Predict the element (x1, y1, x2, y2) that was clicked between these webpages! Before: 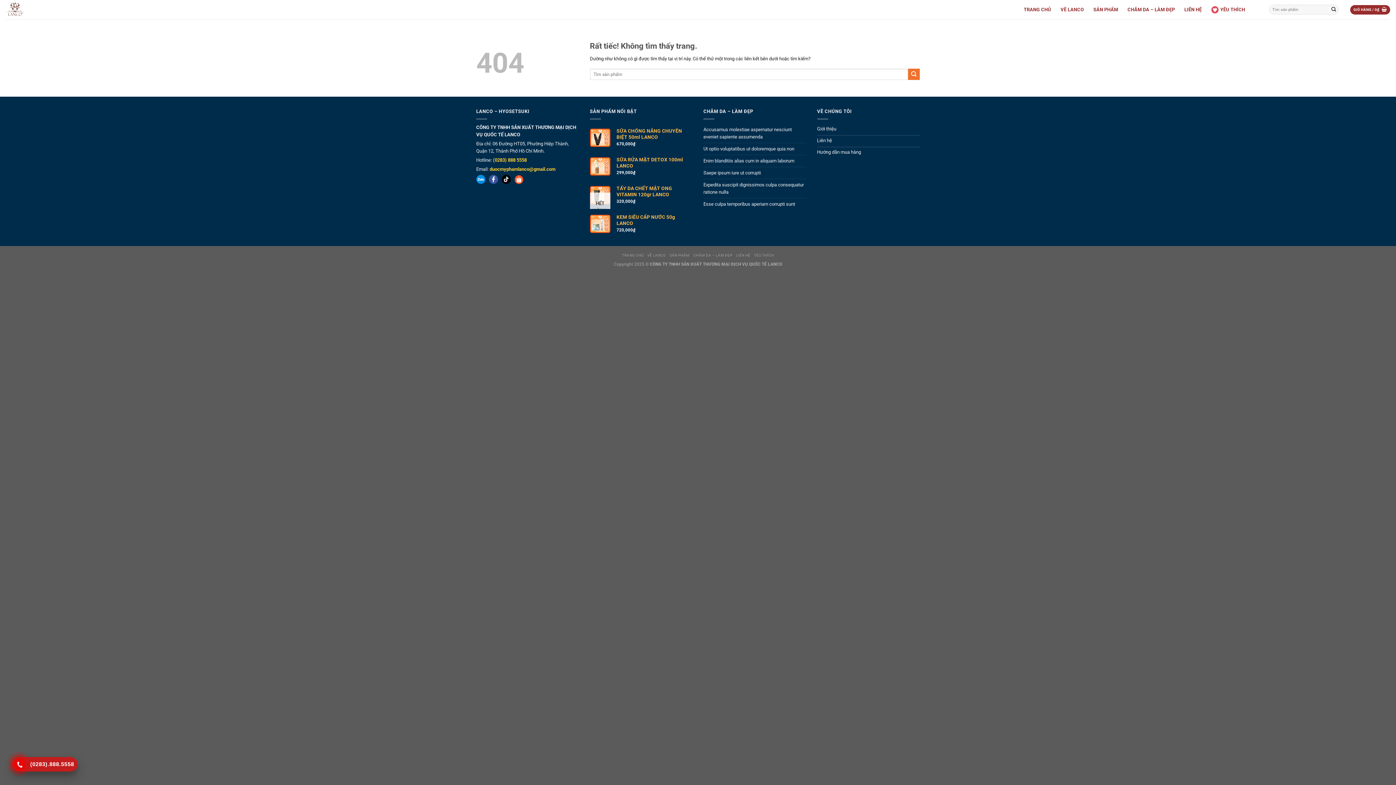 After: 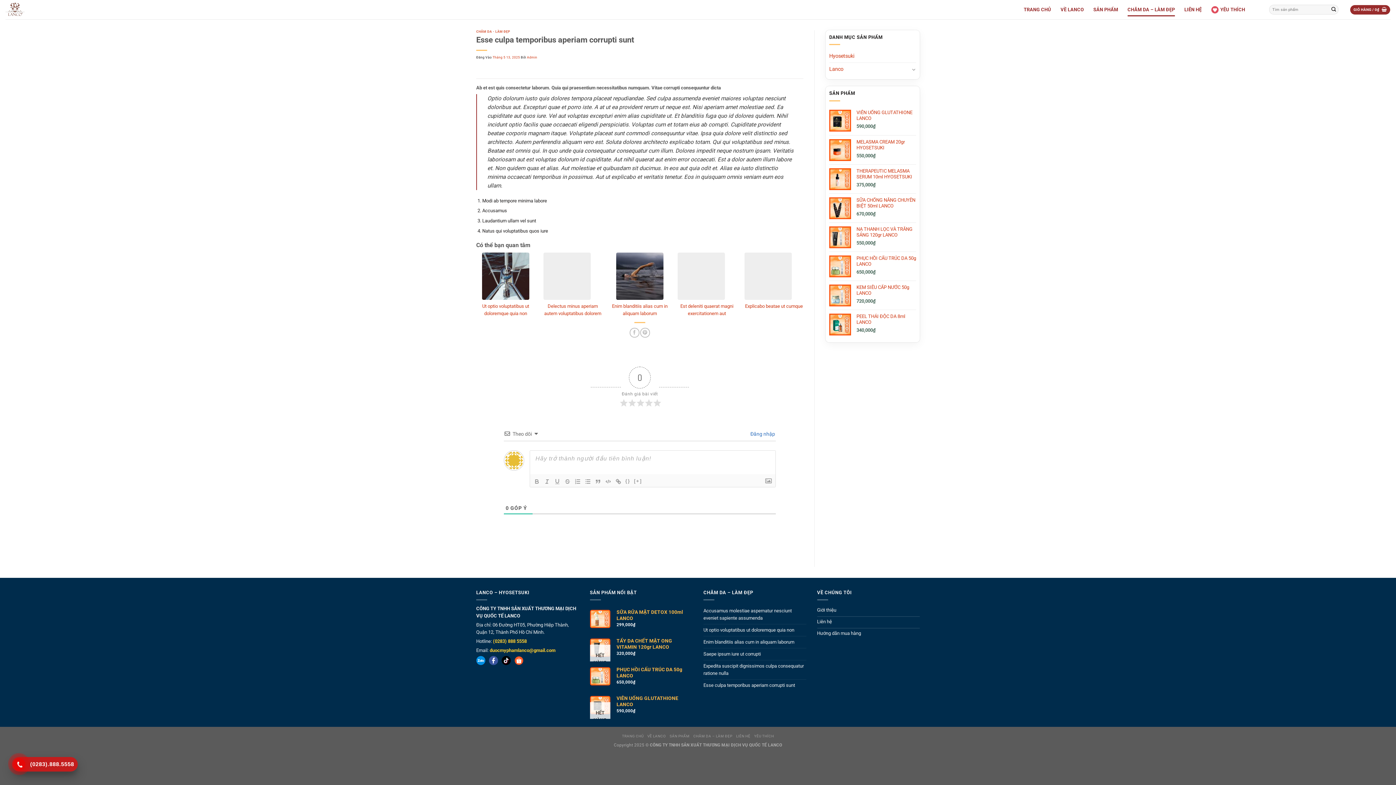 Action: label: Esse culpa temporibus aperiam corrupti sunt bbox: (703, 198, 795, 210)